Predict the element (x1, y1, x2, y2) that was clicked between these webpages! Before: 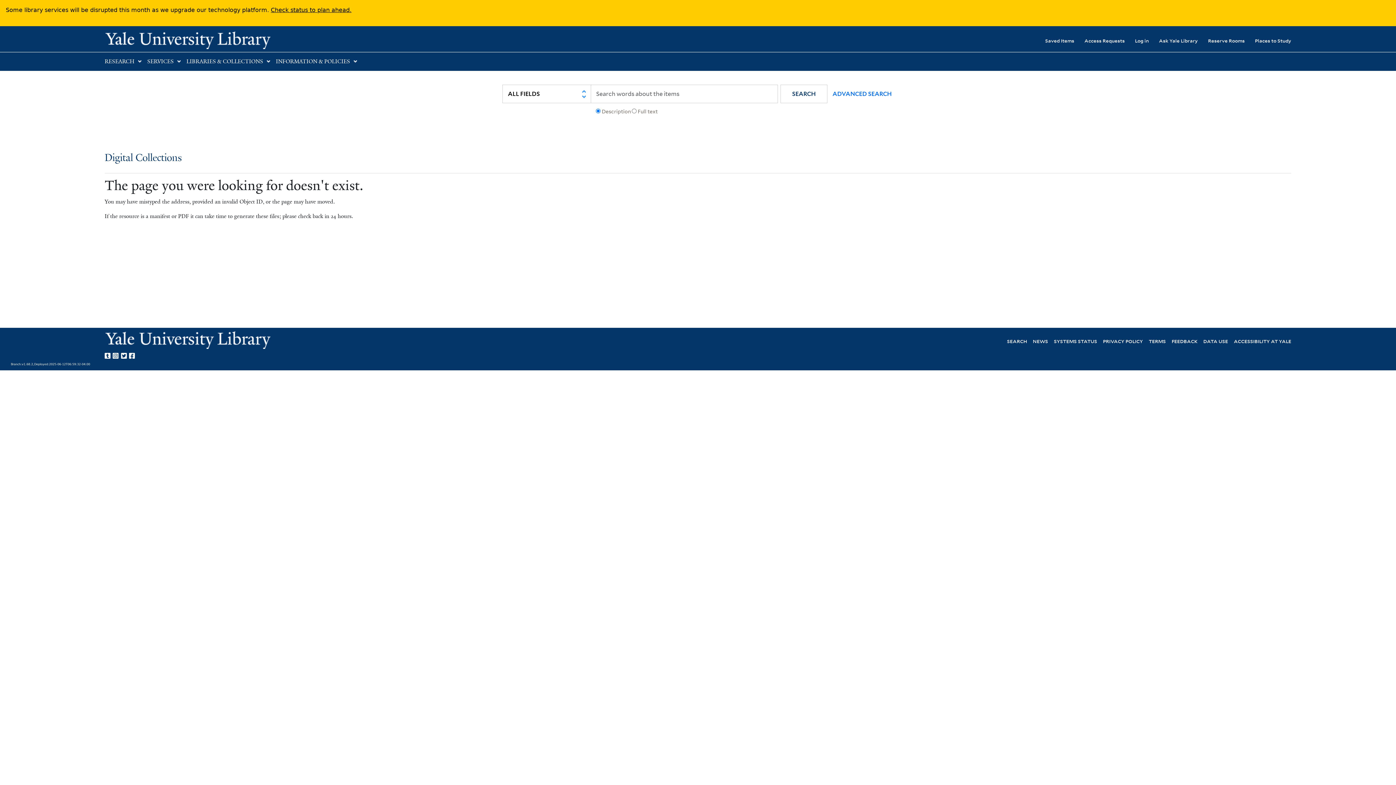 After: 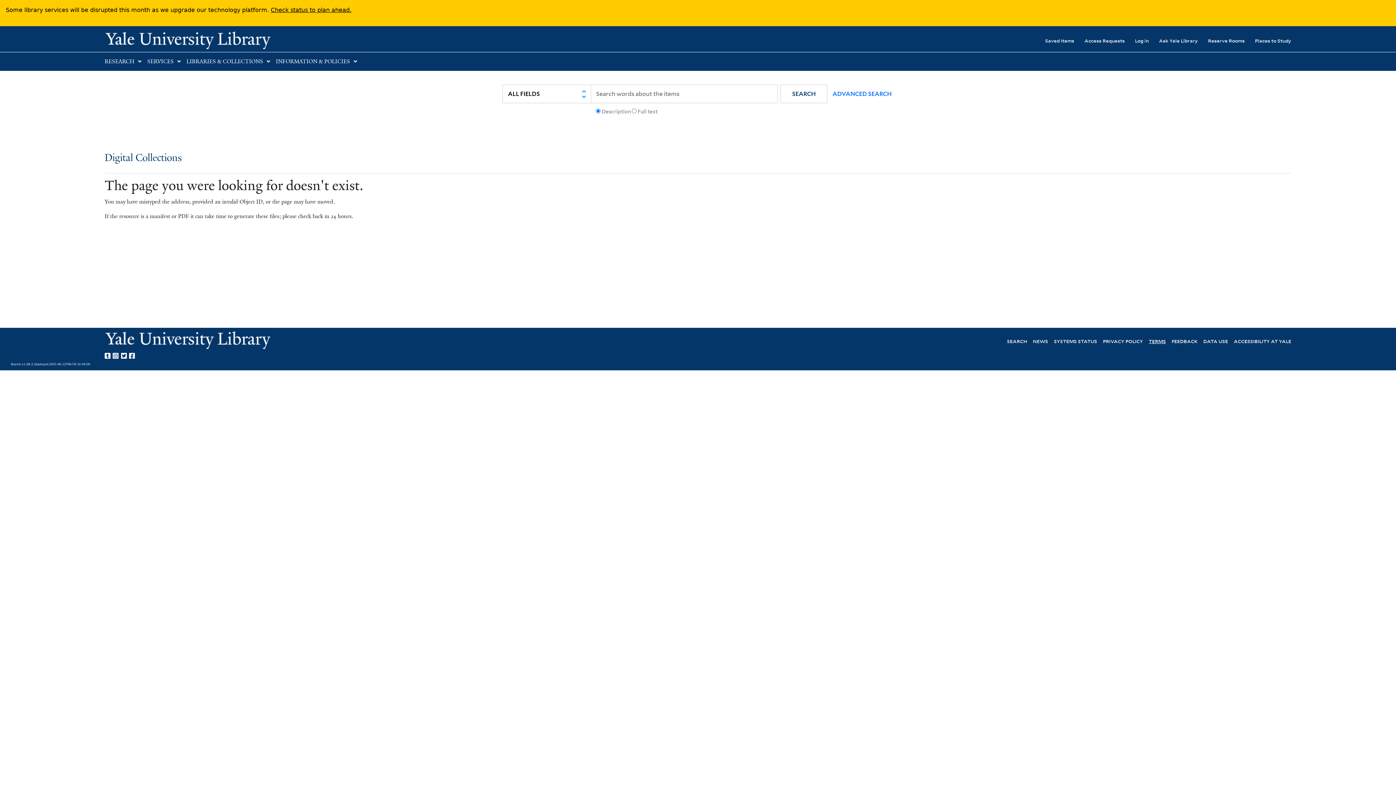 Action: label: TERMS bbox: (1149, 337, 1166, 344)